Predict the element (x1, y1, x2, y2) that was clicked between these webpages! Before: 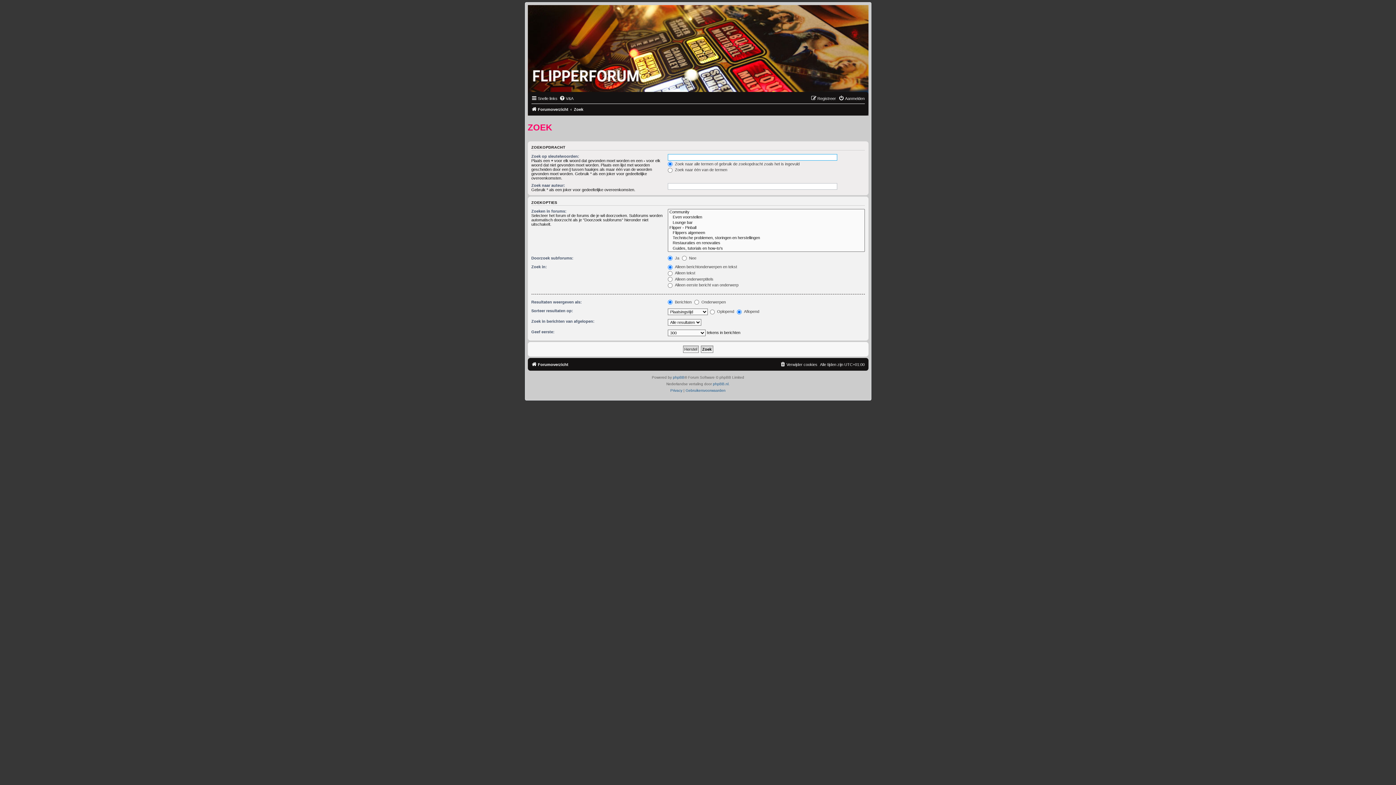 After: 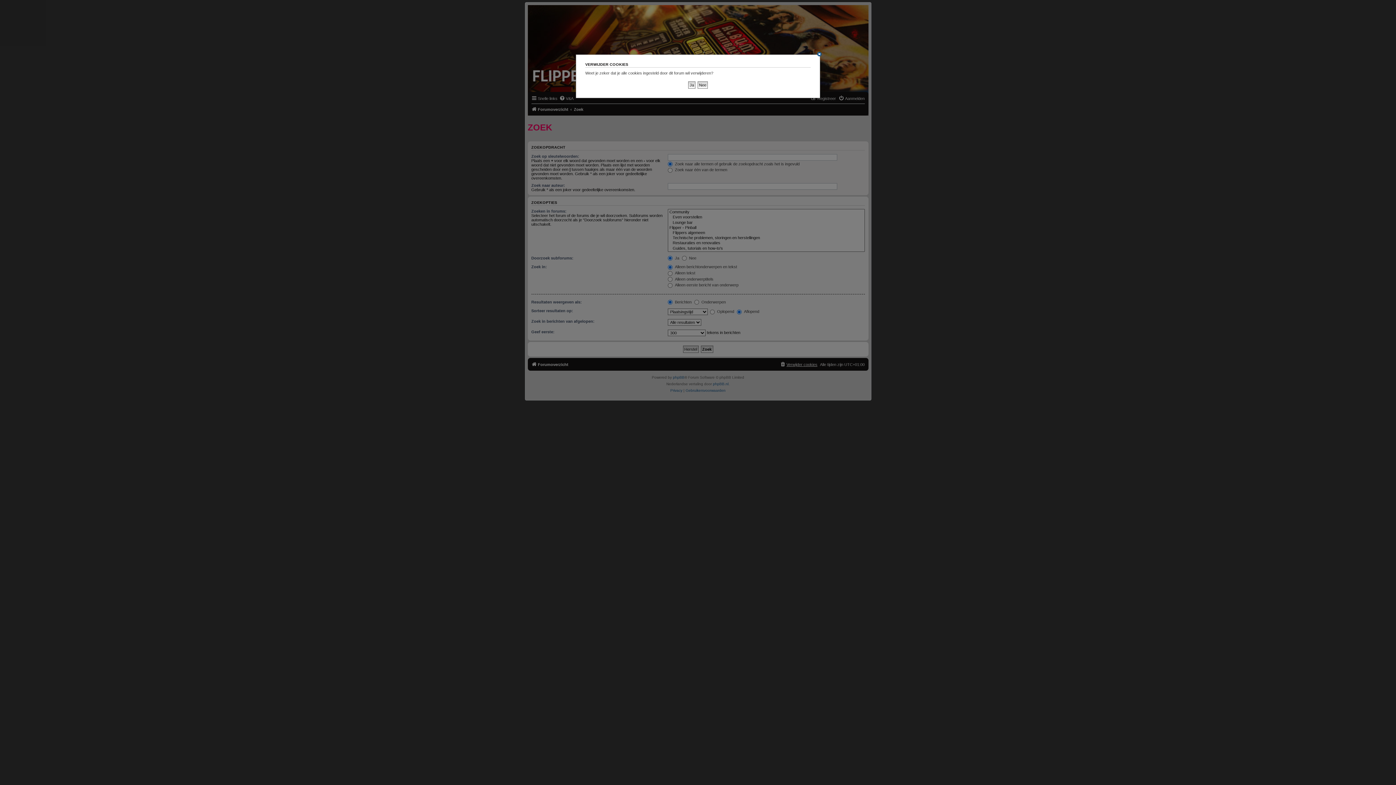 Action: bbox: (780, 360, 817, 369) label: Verwijder cookies